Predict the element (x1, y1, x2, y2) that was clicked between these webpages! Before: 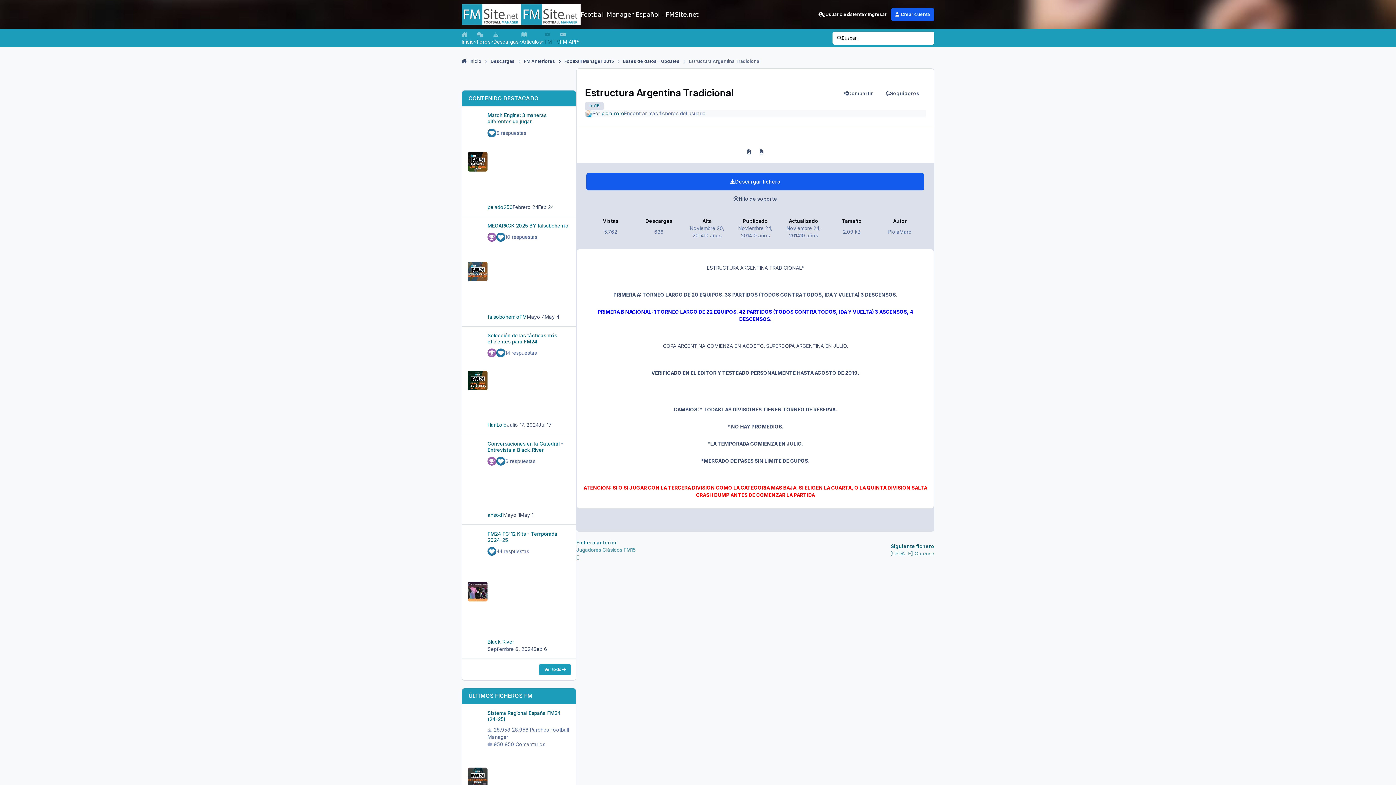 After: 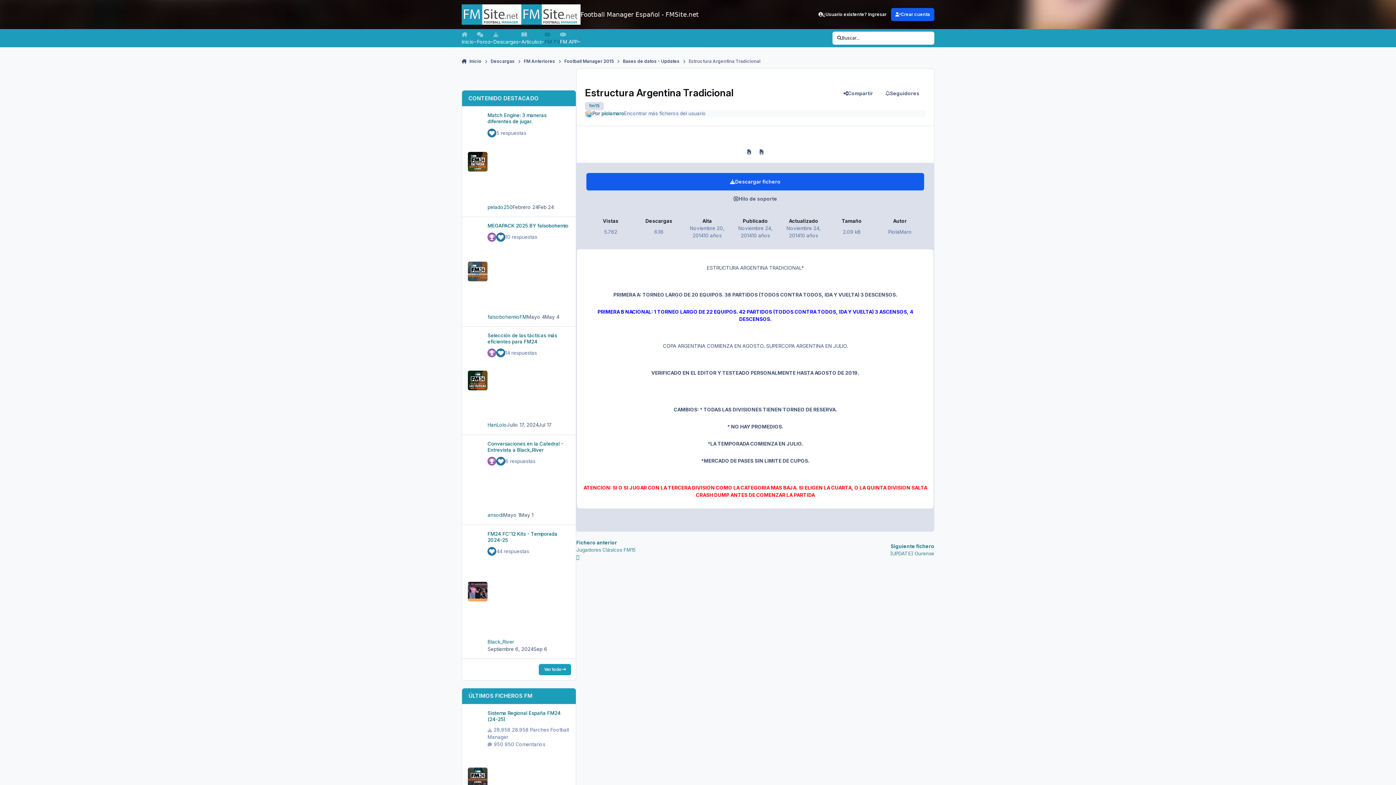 Action: bbox: (586, 173, 924, 190) label: Descargar fichero